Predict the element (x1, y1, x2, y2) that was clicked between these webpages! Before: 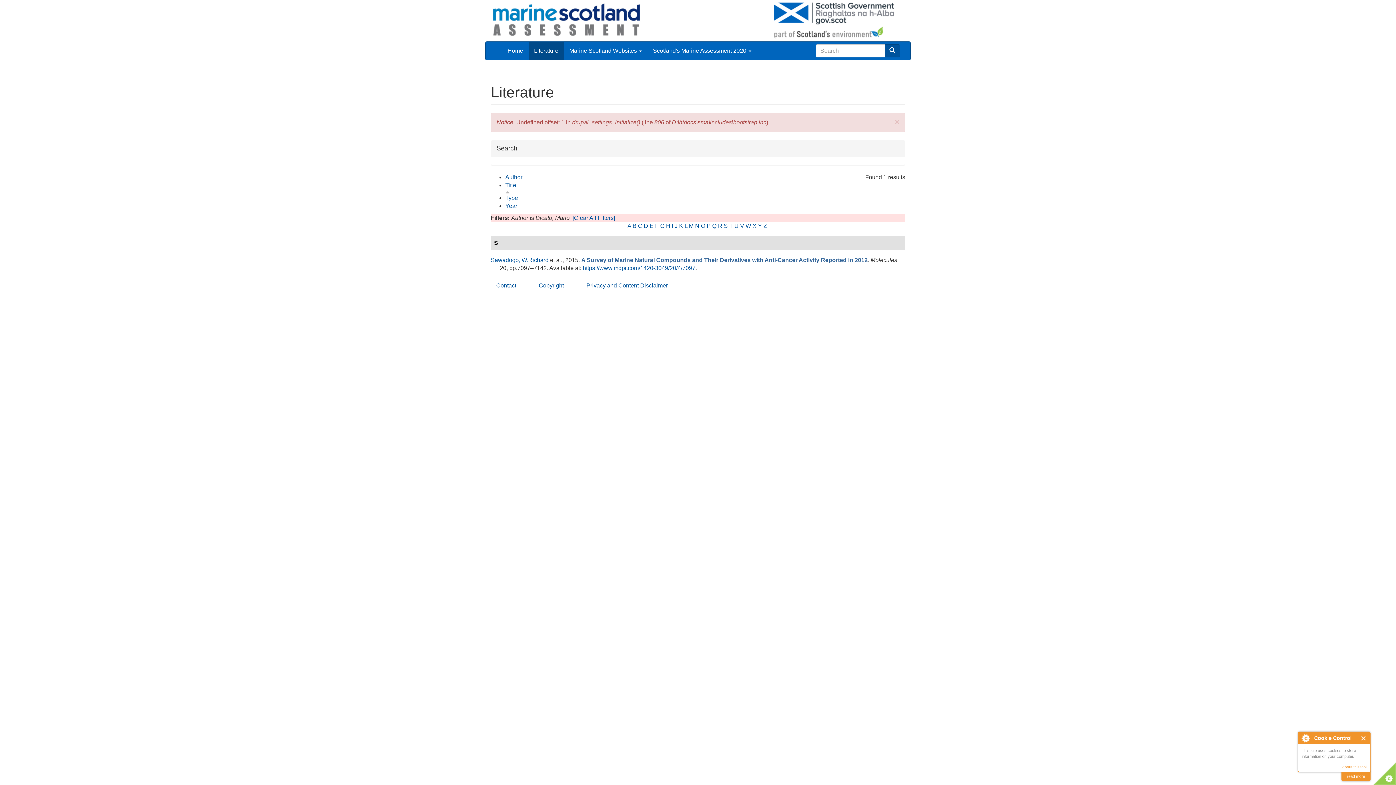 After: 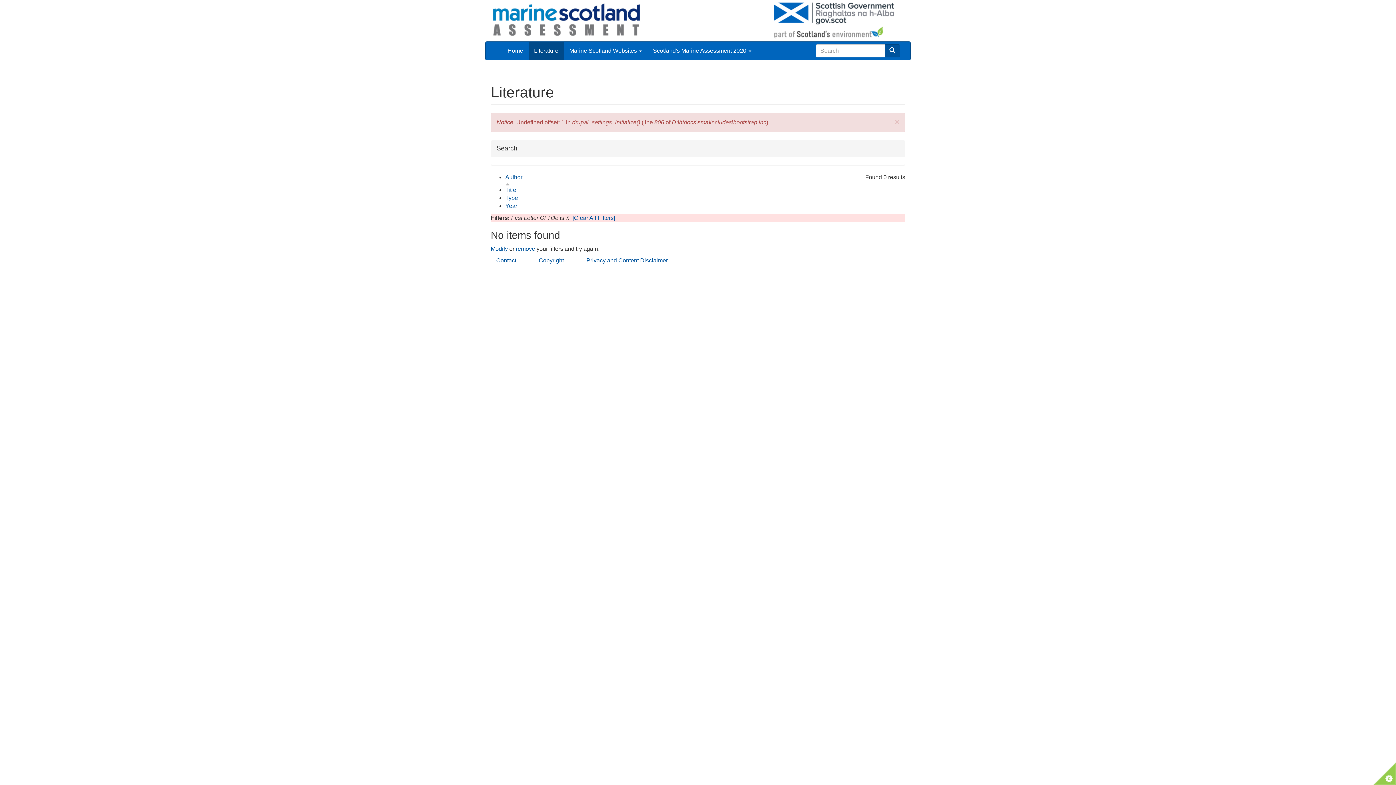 Action: bbox: (752, 222, 756, 229) label: X